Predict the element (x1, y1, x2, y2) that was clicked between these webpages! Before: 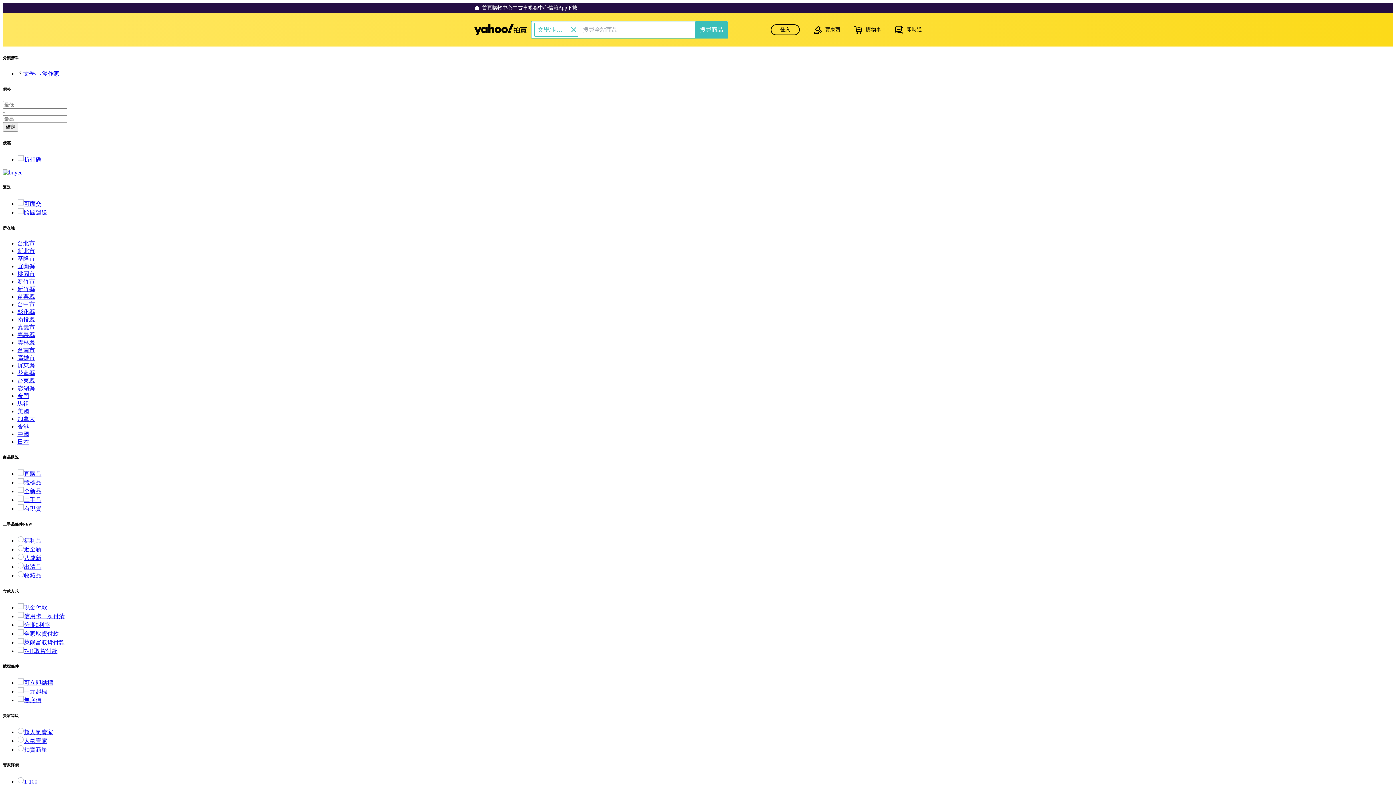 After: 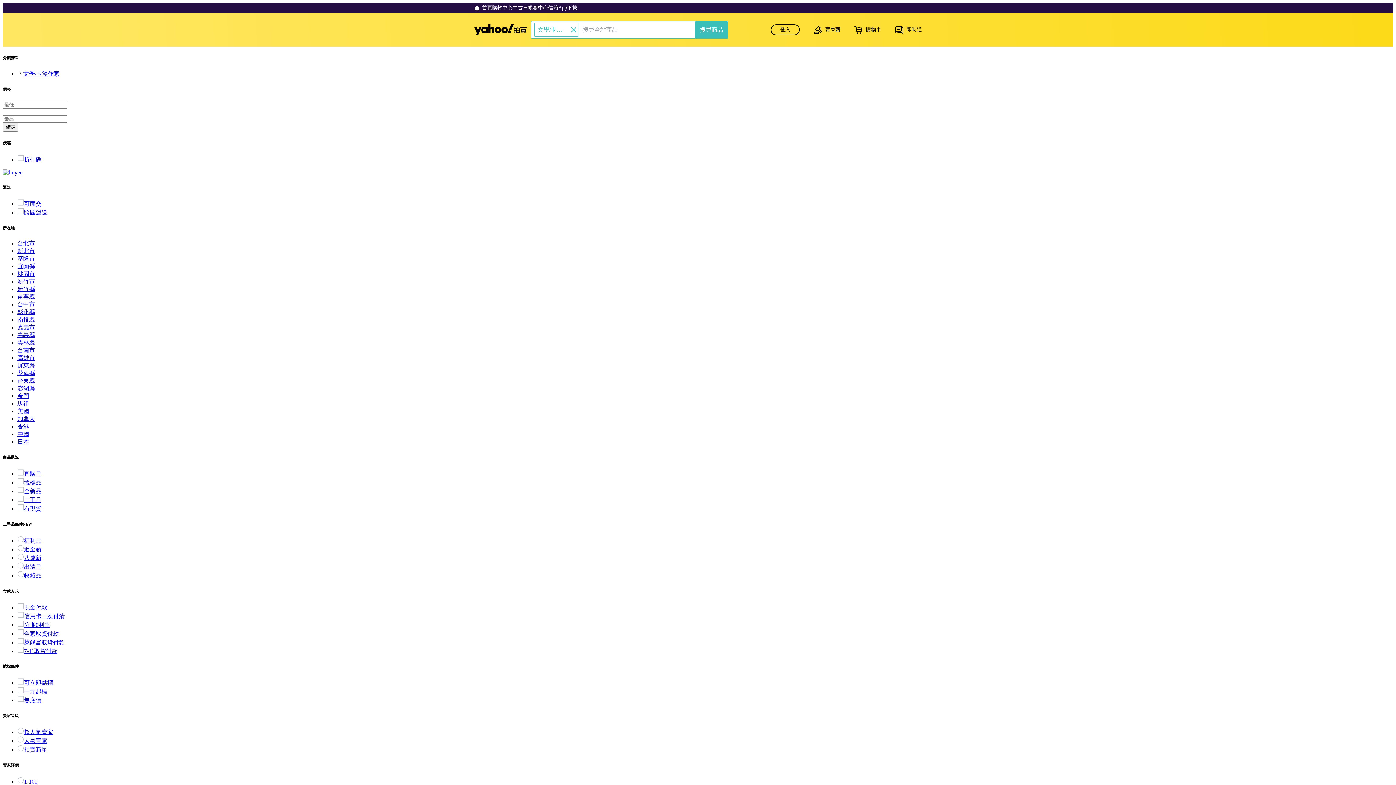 Action: label: 雲林縣 bbox: (17, 339, 34, 345)